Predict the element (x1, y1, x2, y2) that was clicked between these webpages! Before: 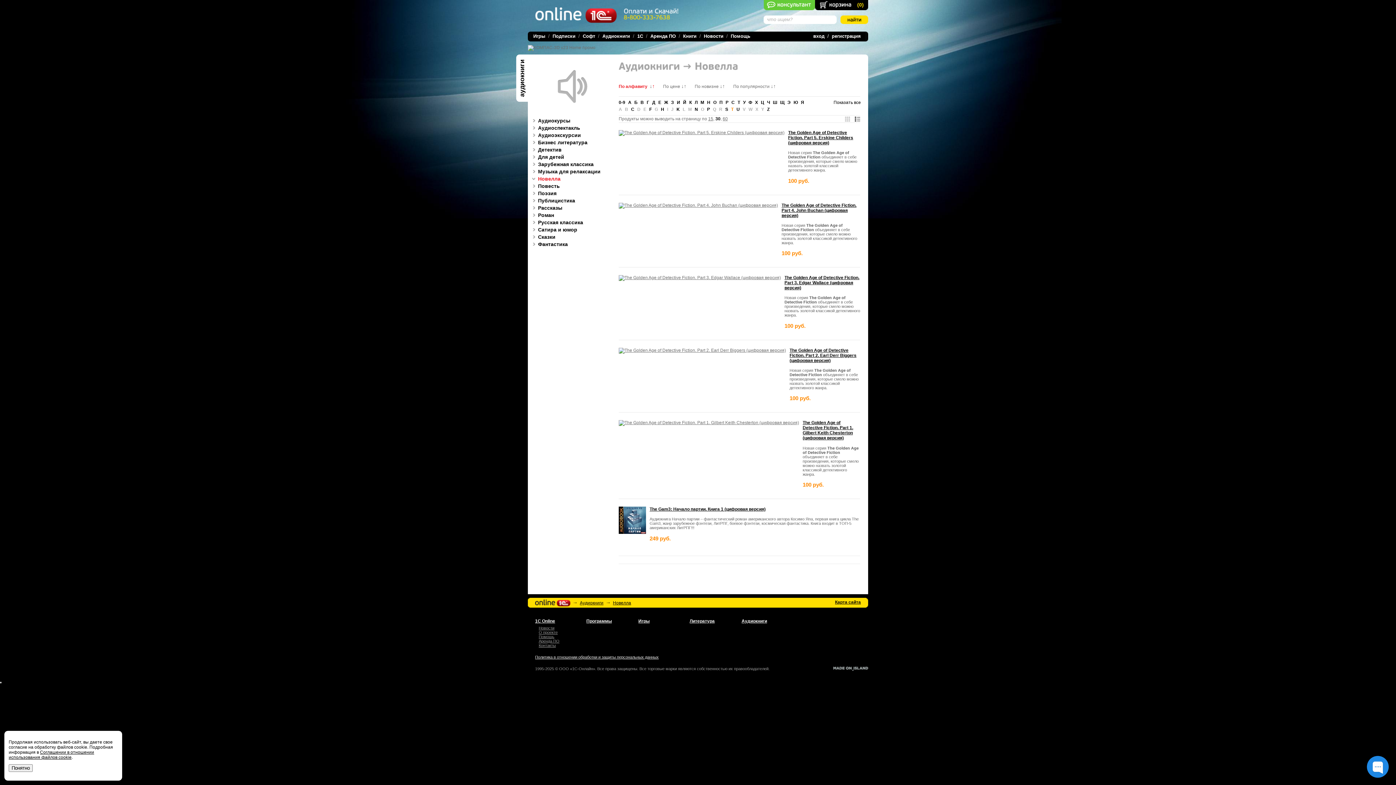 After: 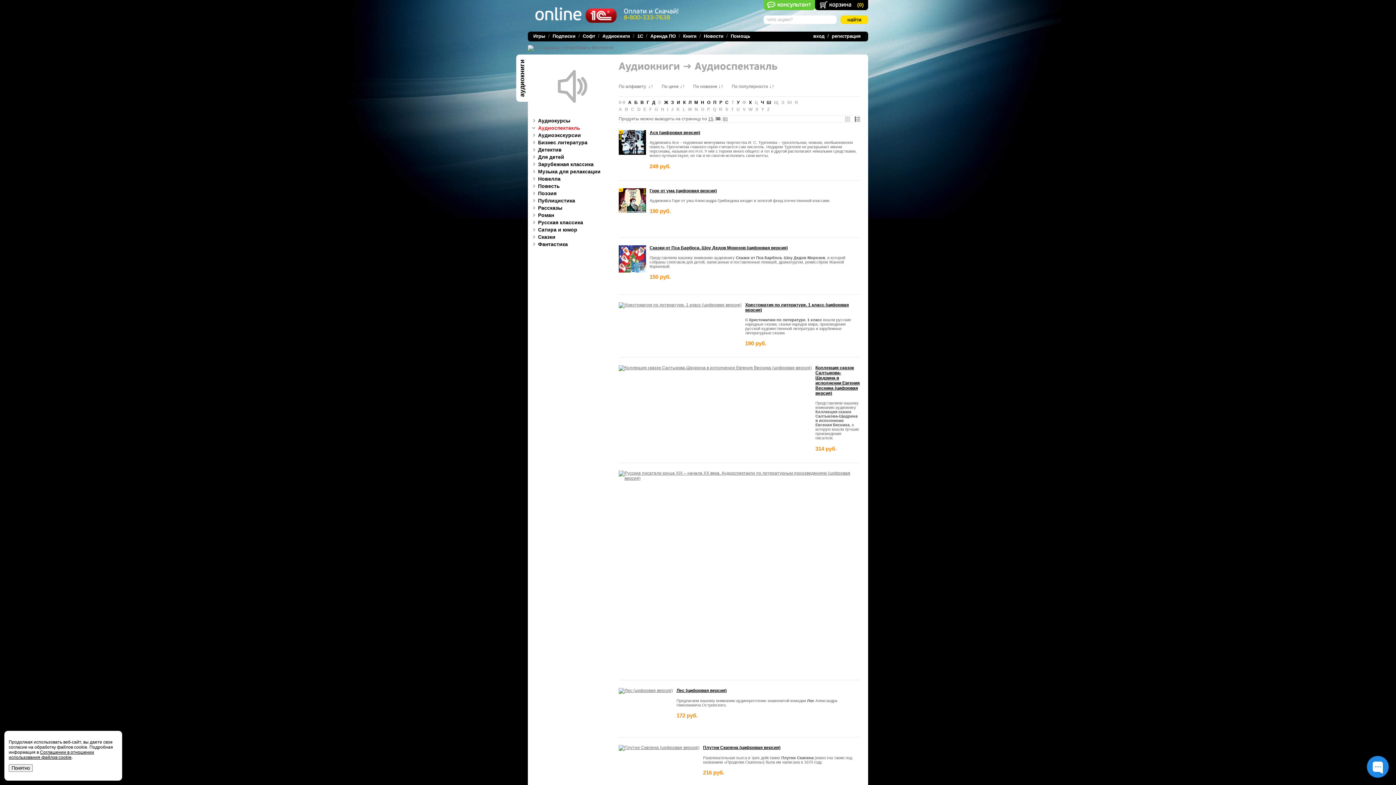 Action: label: Аудиоспектакль bbox: (528, 125, 611, 130)